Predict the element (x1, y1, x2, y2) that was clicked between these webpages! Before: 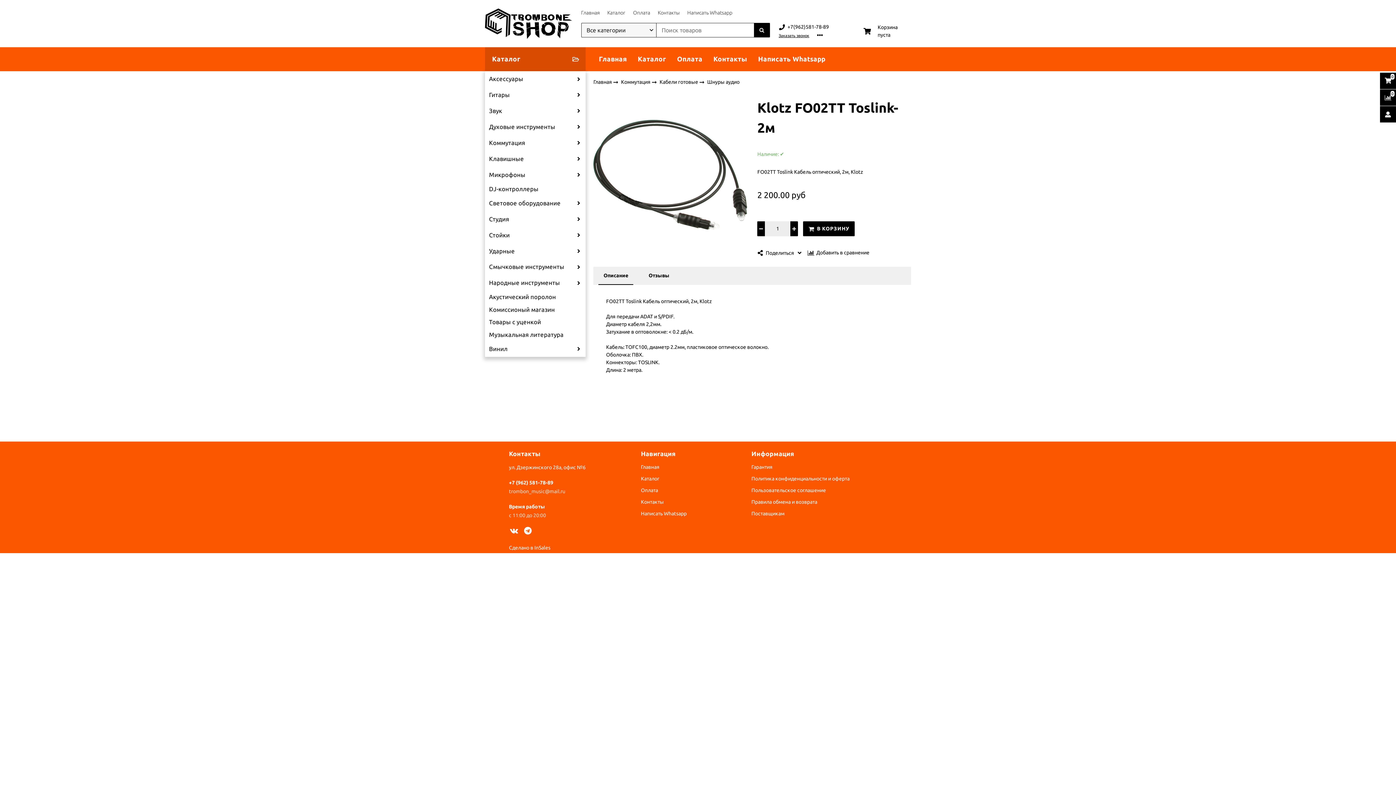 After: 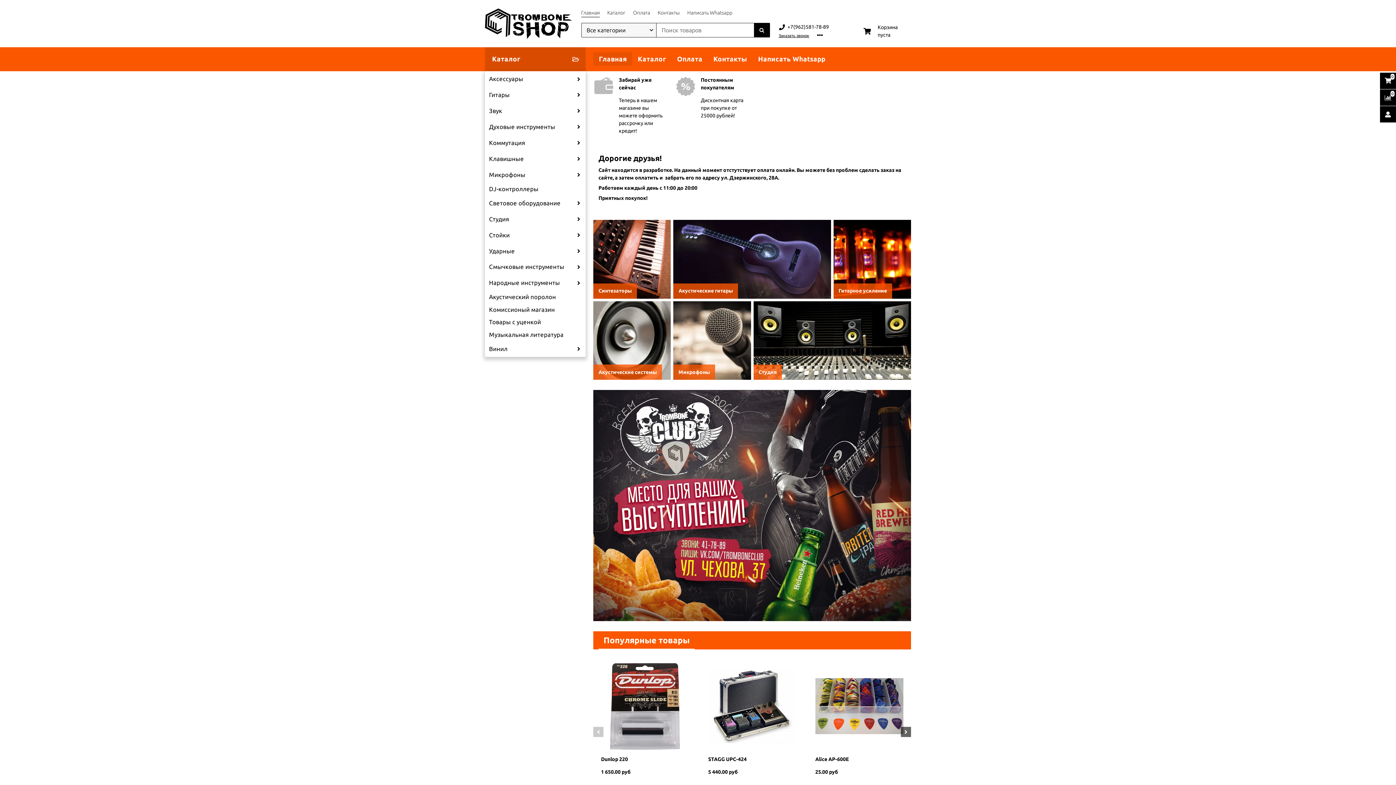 Action: bbox: (641, 463, 659, 470) label: Главная